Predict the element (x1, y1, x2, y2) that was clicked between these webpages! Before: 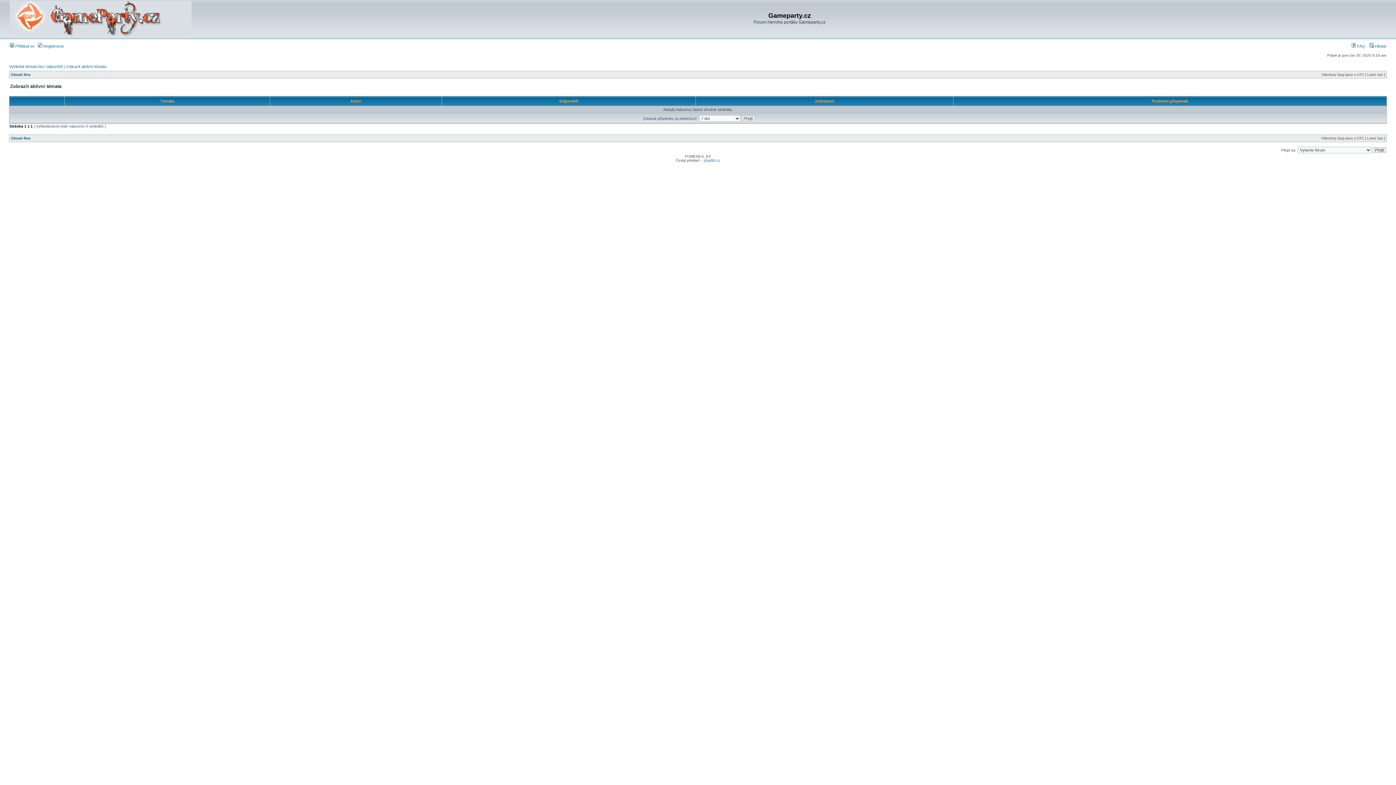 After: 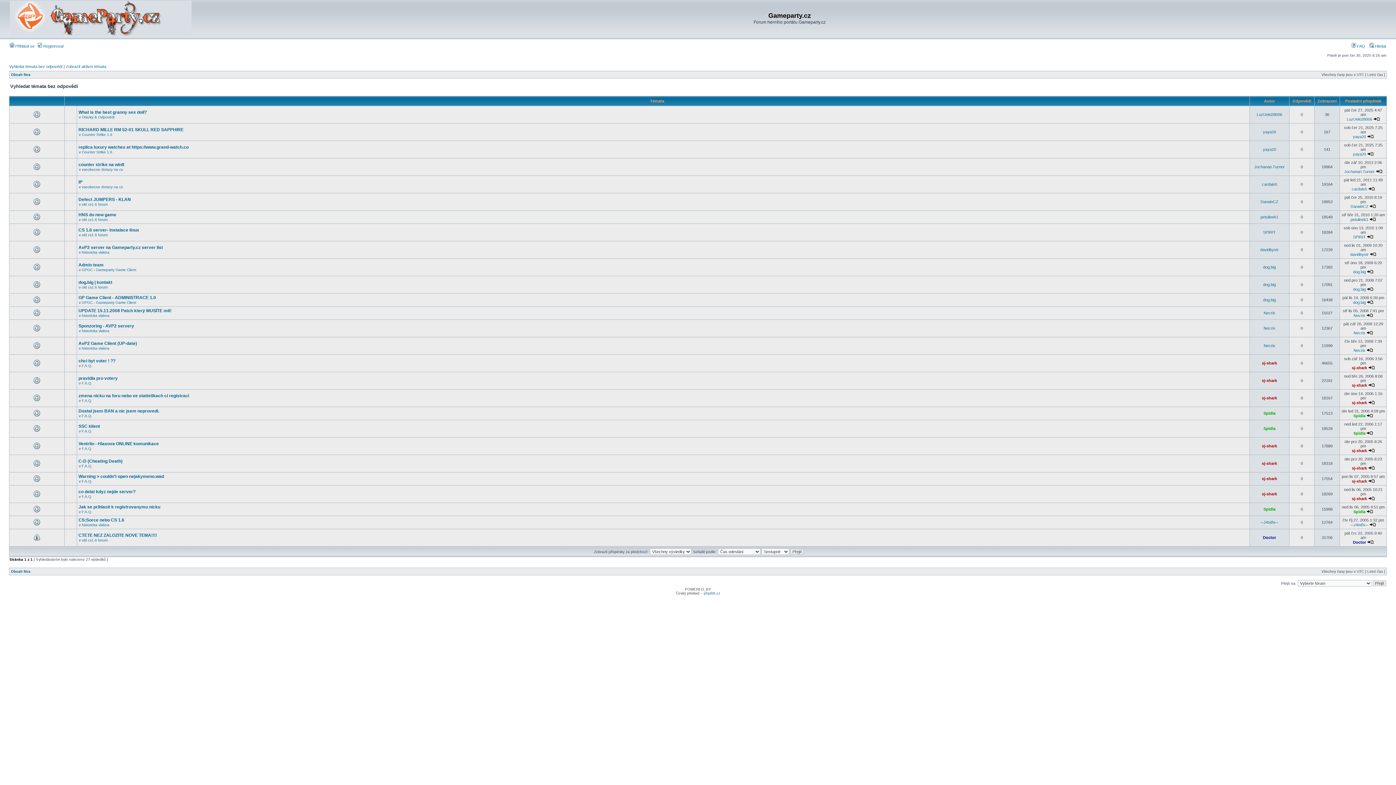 Action: bbox: (9, 64, 62, 68) label: Vyhledat témata bez odpovědí